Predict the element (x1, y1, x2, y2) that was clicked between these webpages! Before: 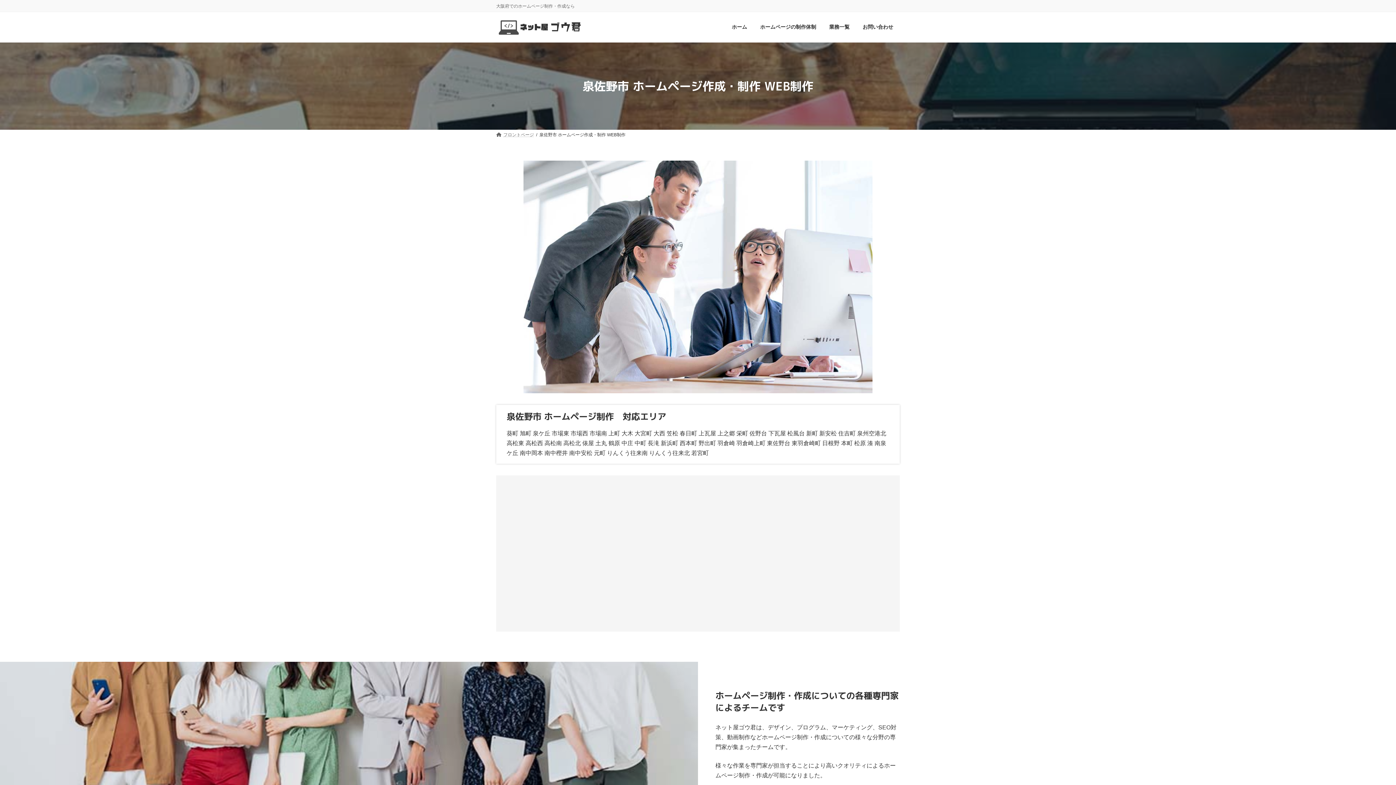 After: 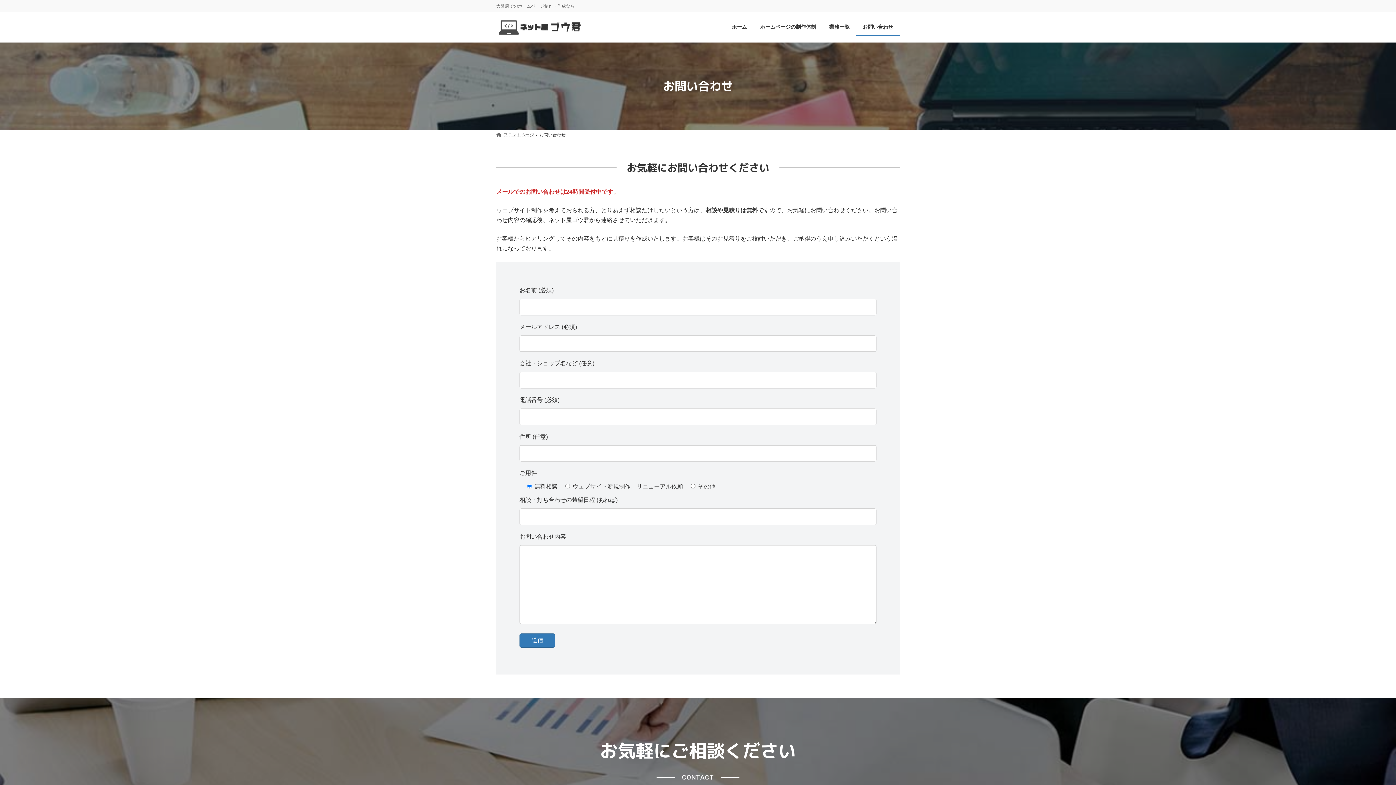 Action: label: お問い合わせ bbox: (856, 18, 900, 35)